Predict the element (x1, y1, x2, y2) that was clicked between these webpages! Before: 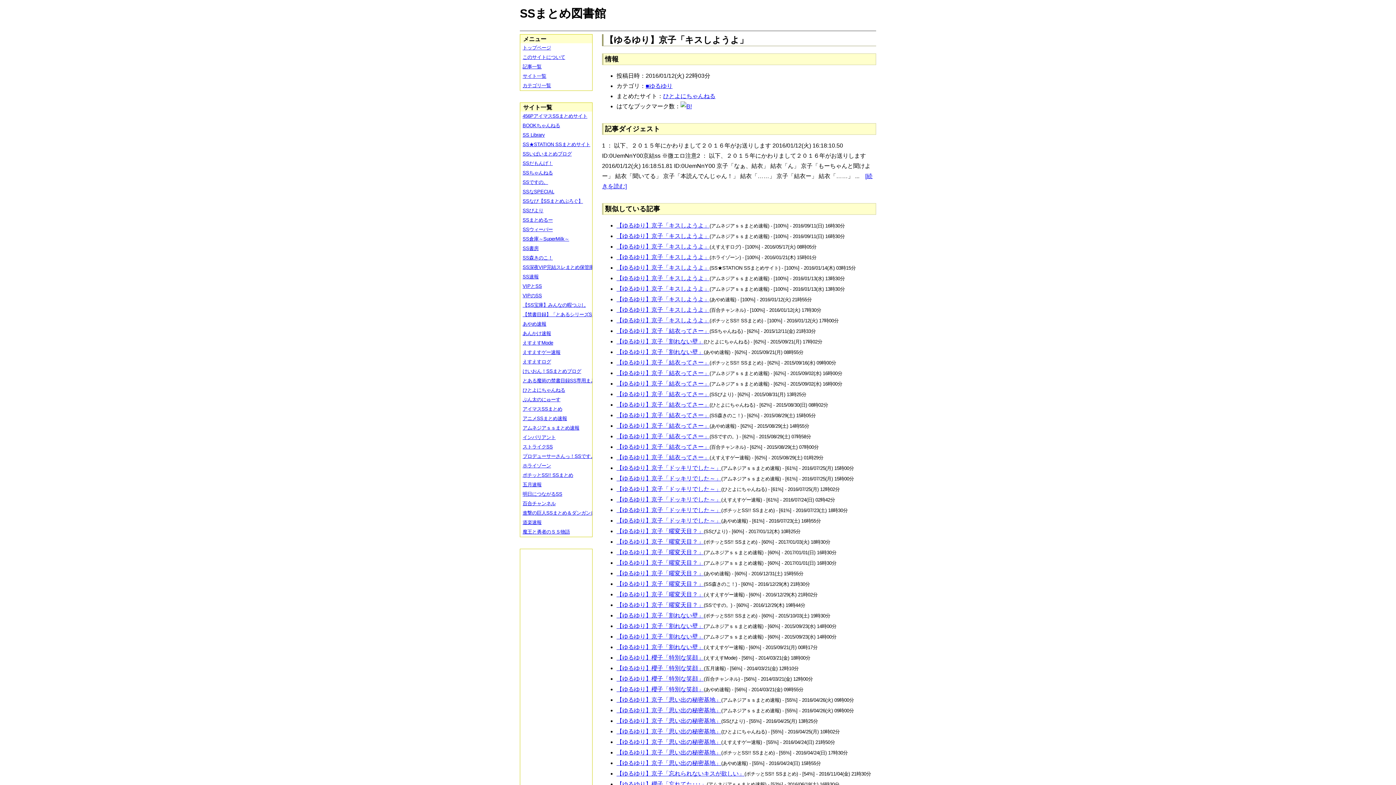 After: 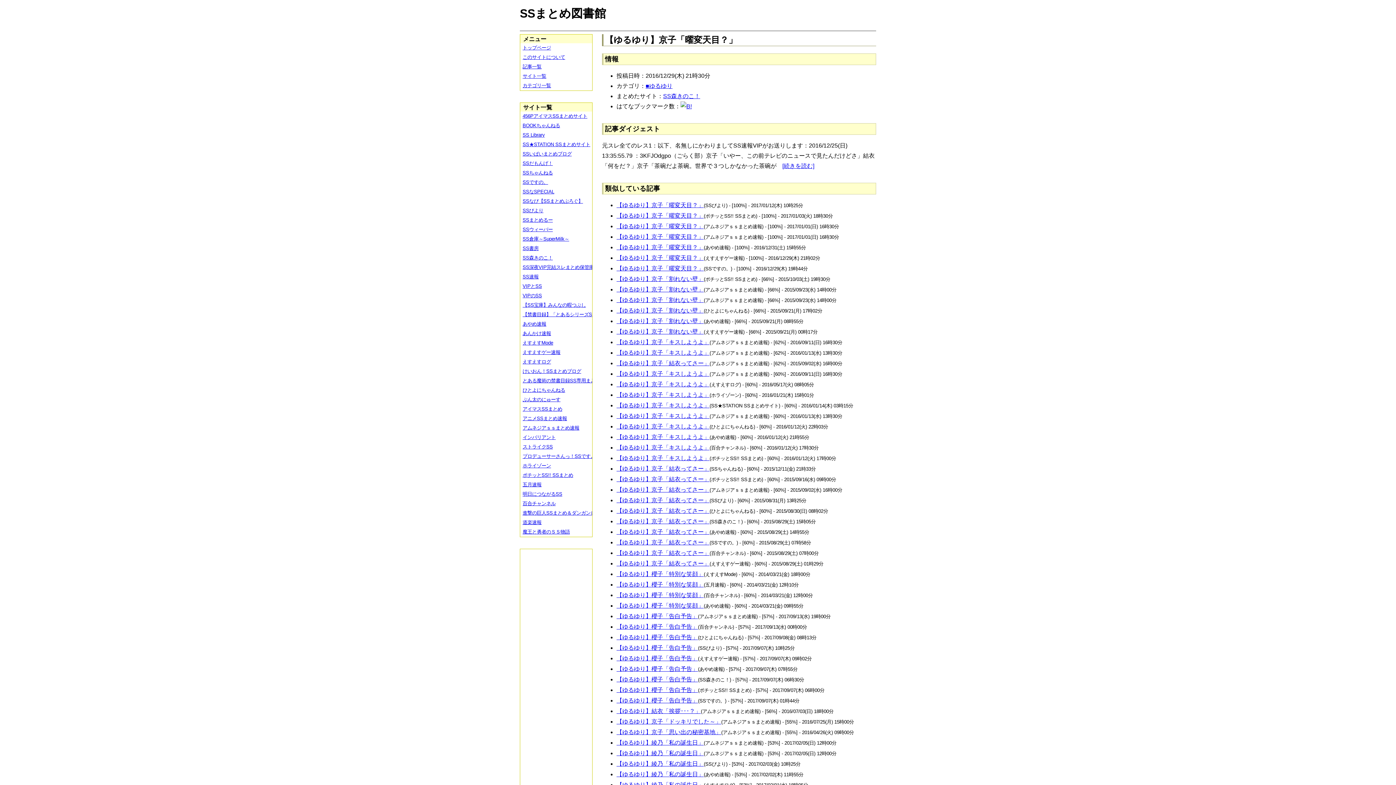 Action: label: 【ゆるゆり】京子「曜変天目？」 bbox: (616, 581, 704, 587)